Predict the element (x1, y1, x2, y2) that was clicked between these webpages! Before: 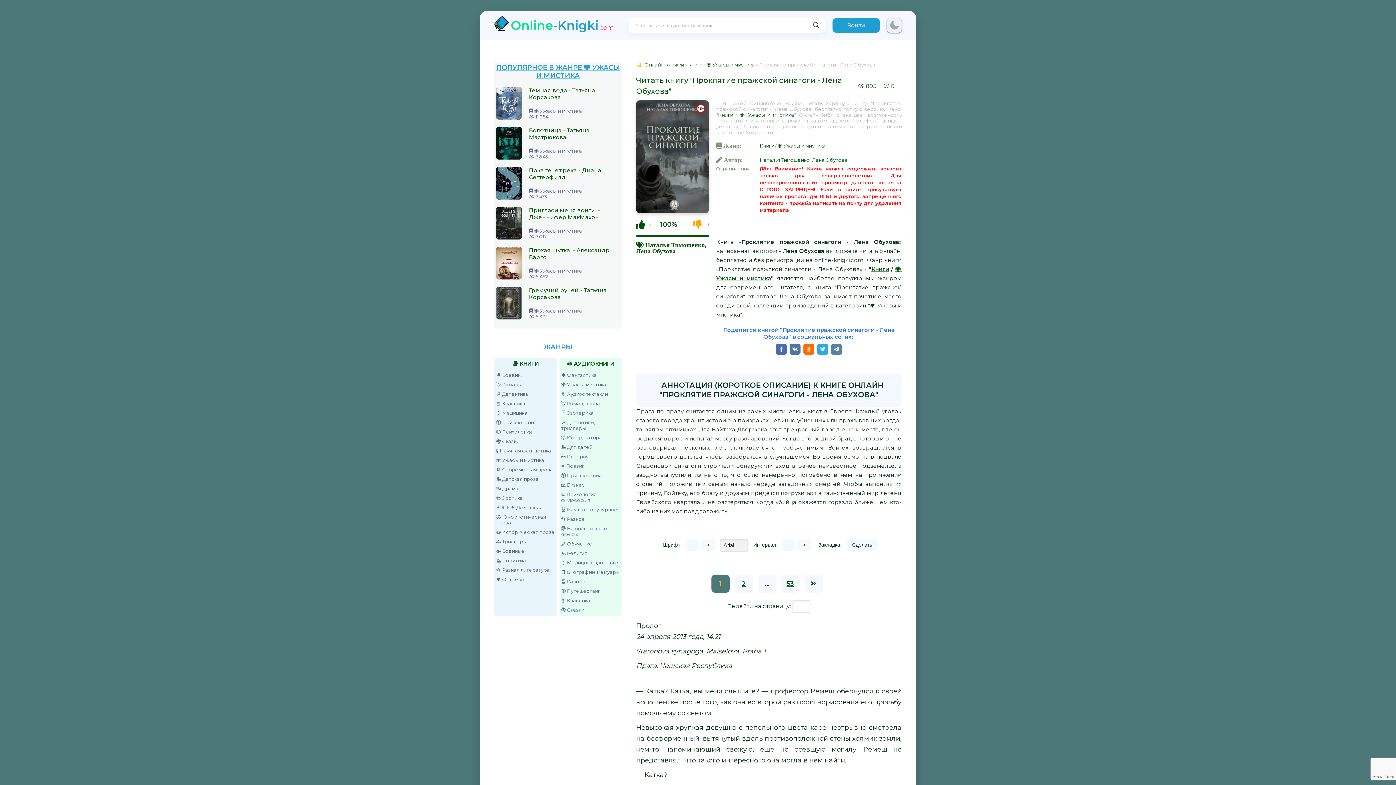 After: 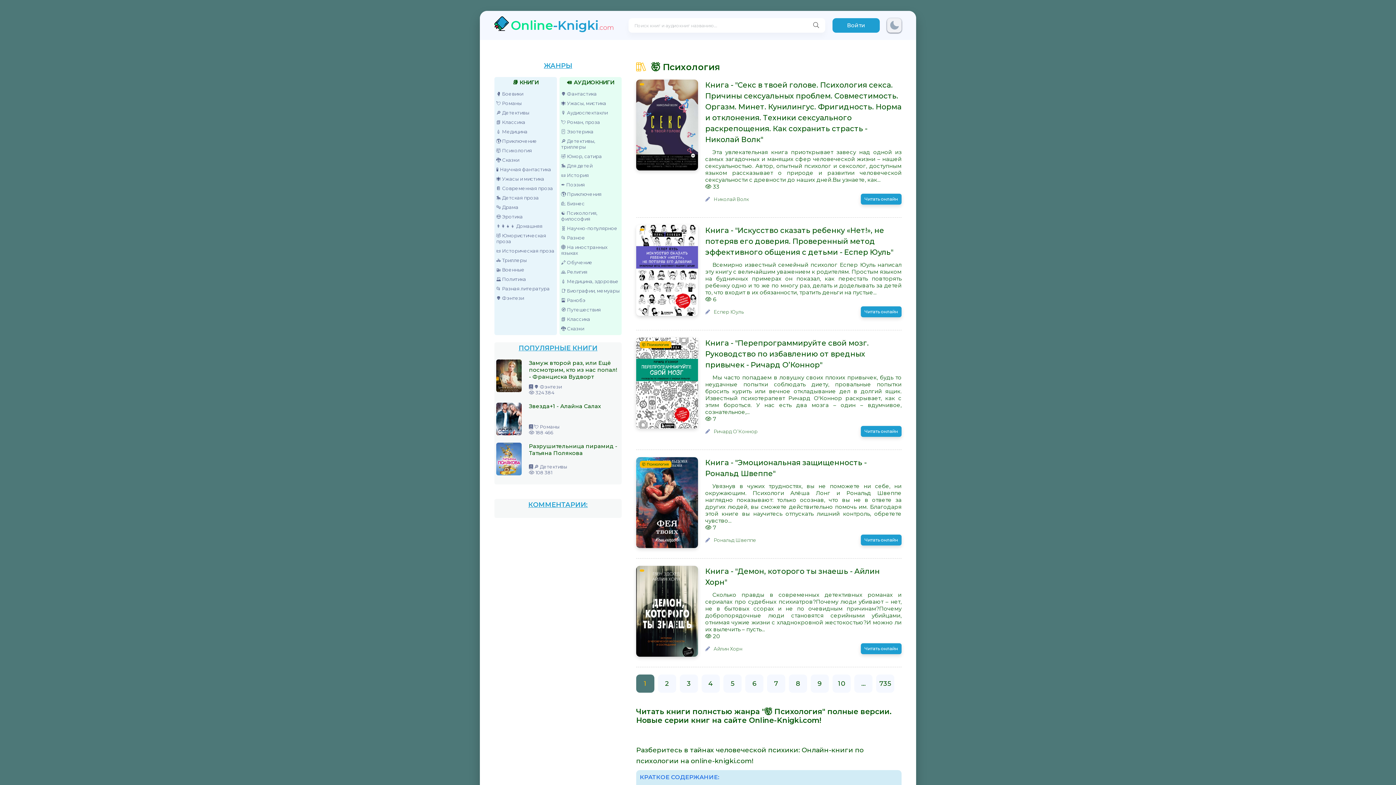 Action: label: 🤯 Психология bbox: (496, 427, 555, 436)